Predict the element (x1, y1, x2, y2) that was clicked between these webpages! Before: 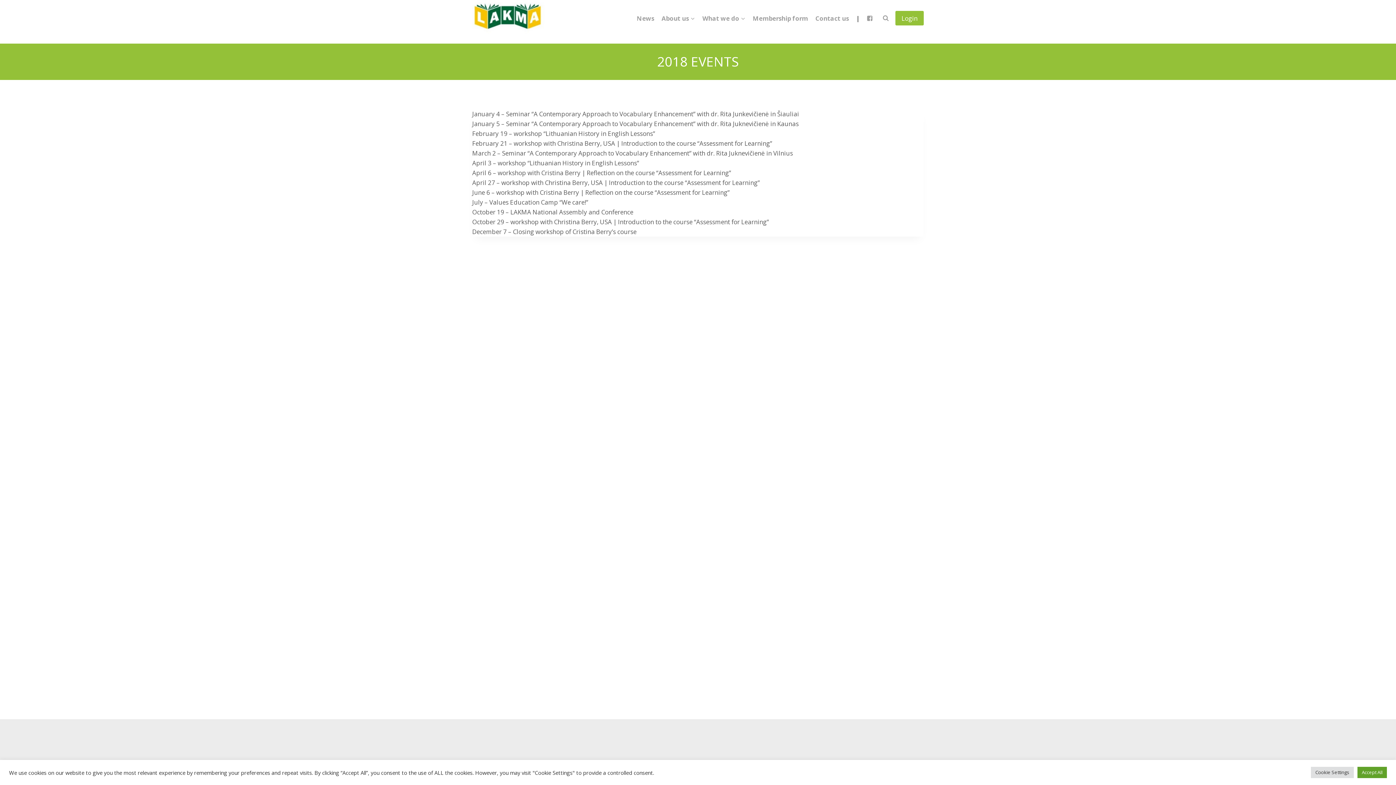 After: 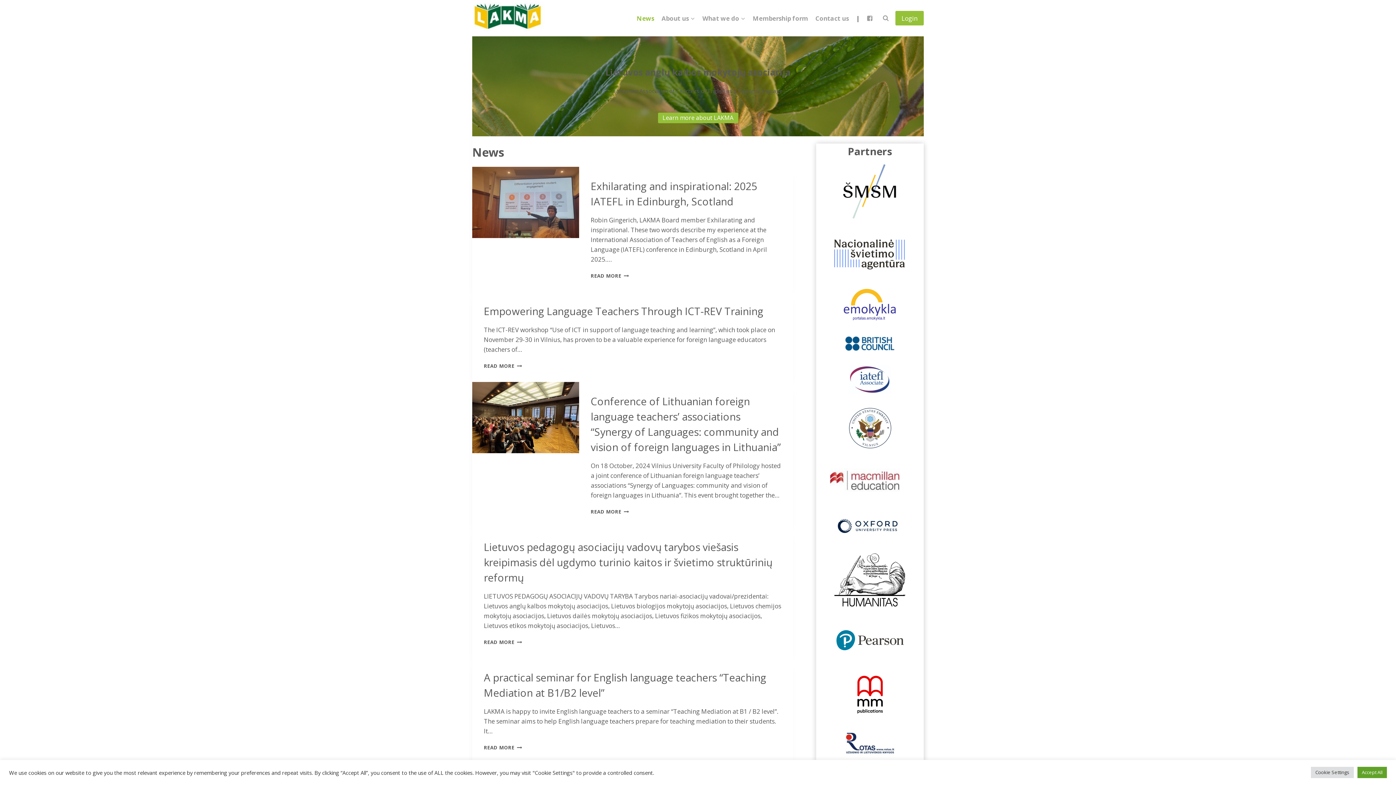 Action: bbox: (472, 0, 545, 36) label: Lietuvos anglų kalbos mokytojų asociacija